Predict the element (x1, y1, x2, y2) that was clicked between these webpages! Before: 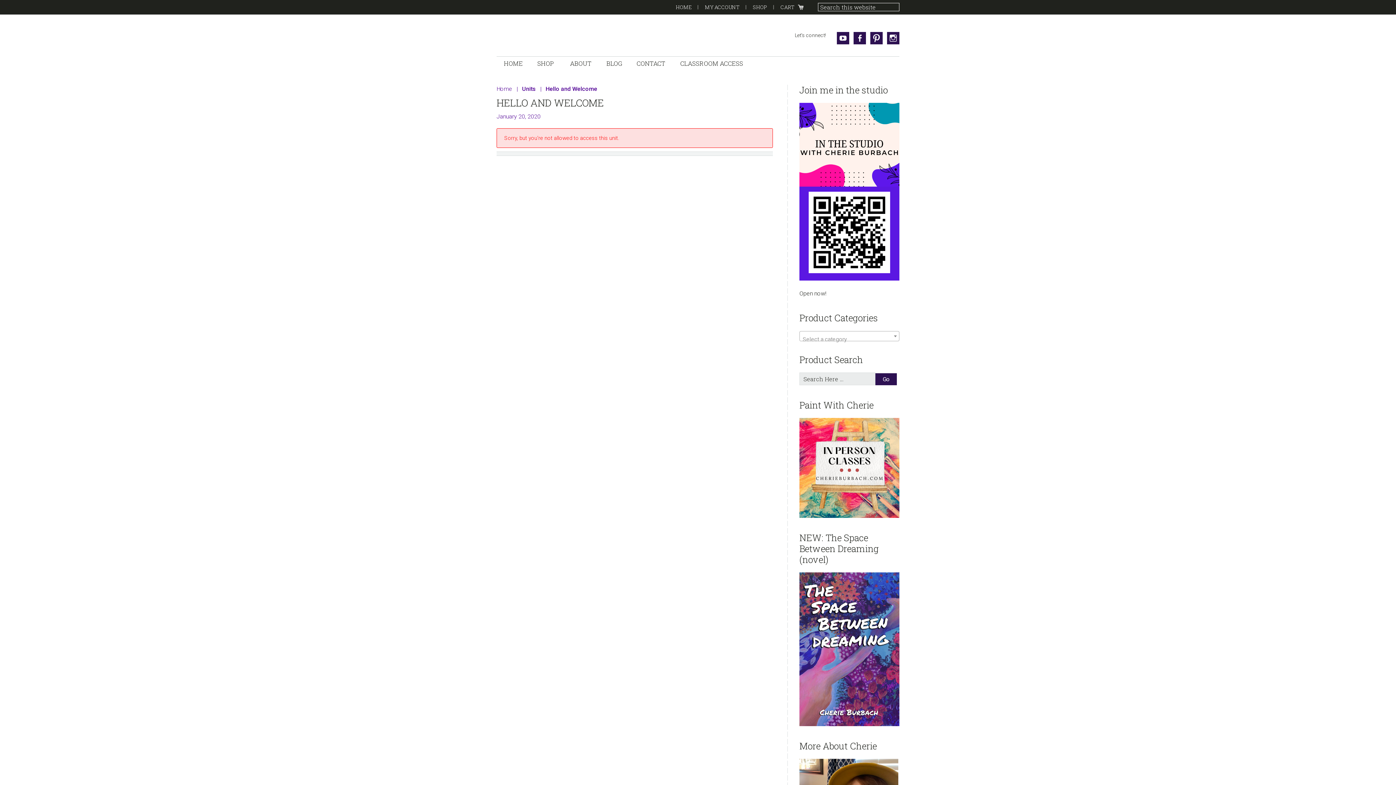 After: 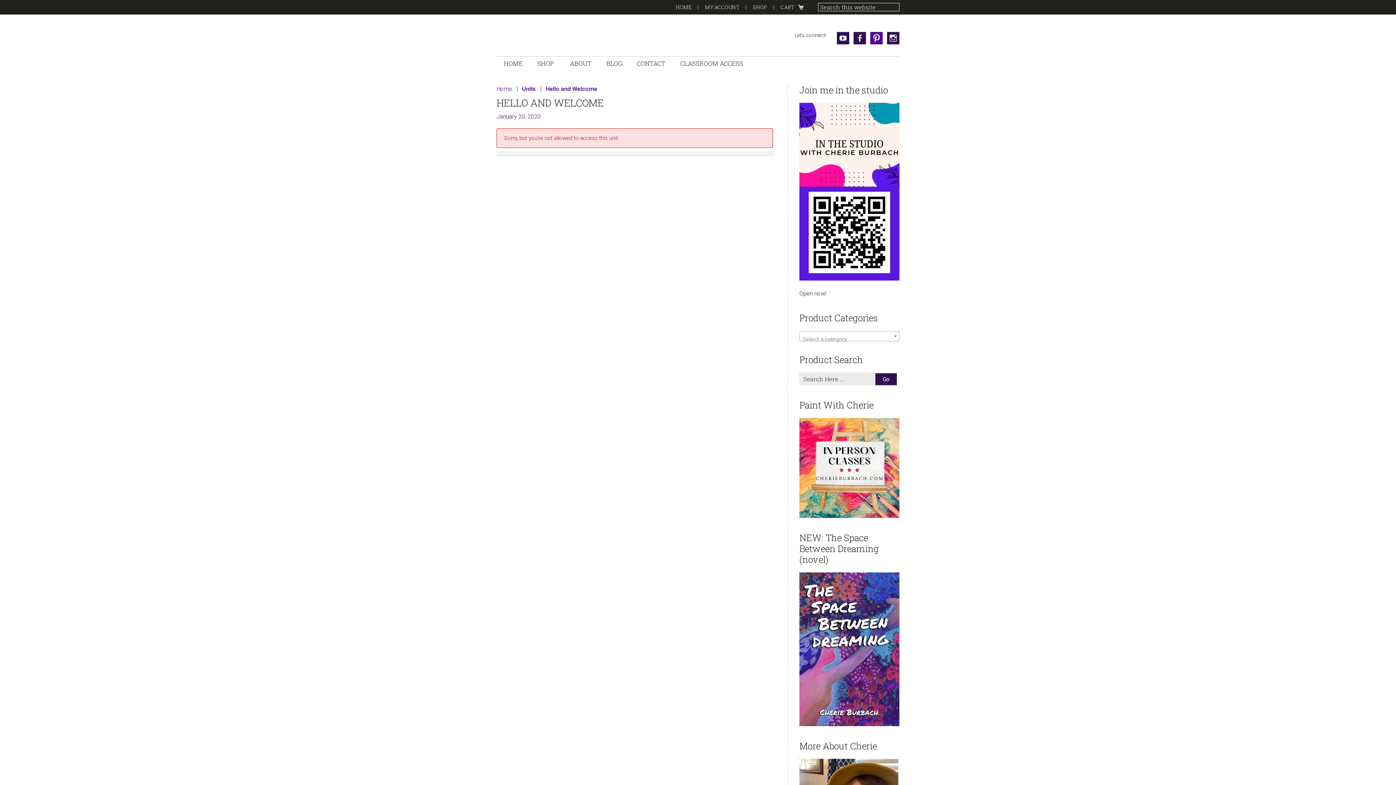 Action: label: Pinterest bbox: (870, 32, 882, 44)